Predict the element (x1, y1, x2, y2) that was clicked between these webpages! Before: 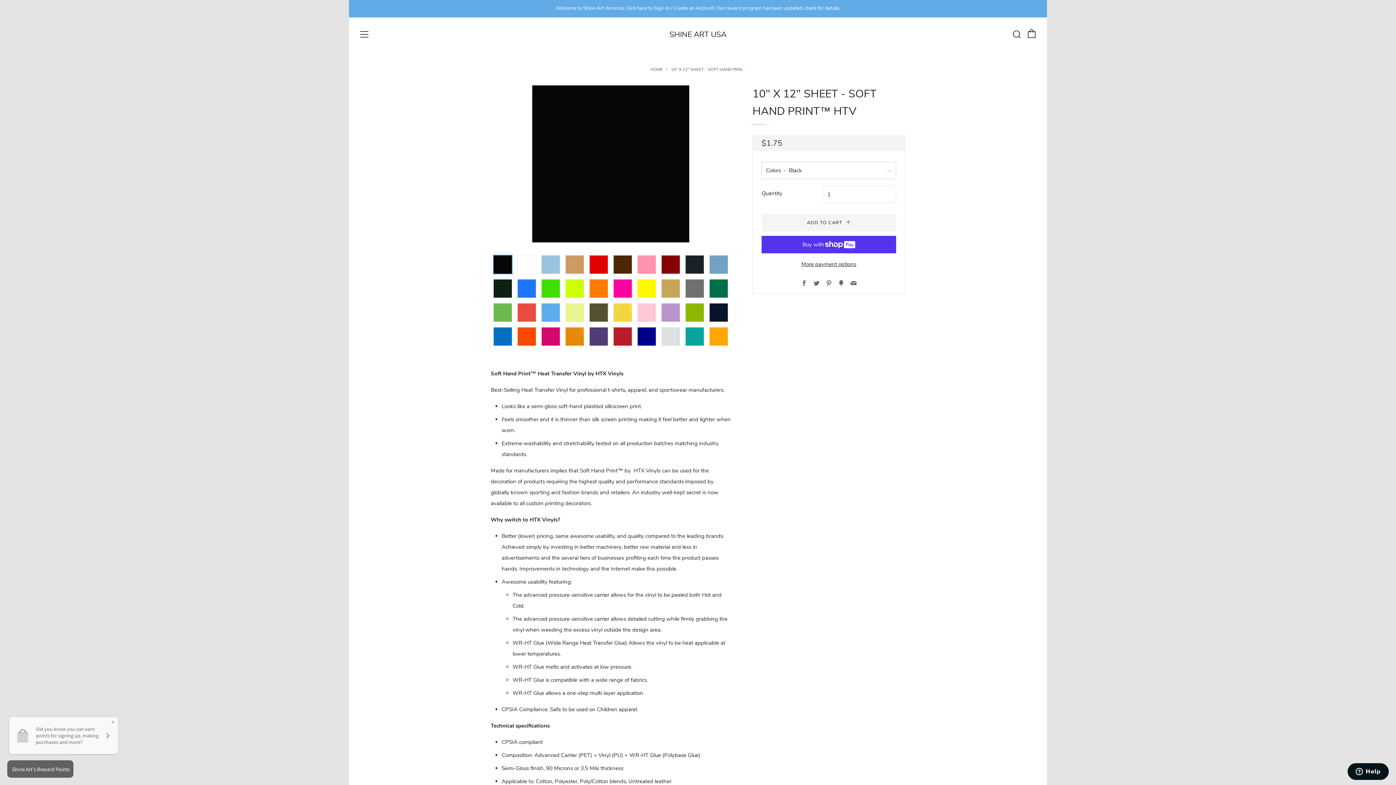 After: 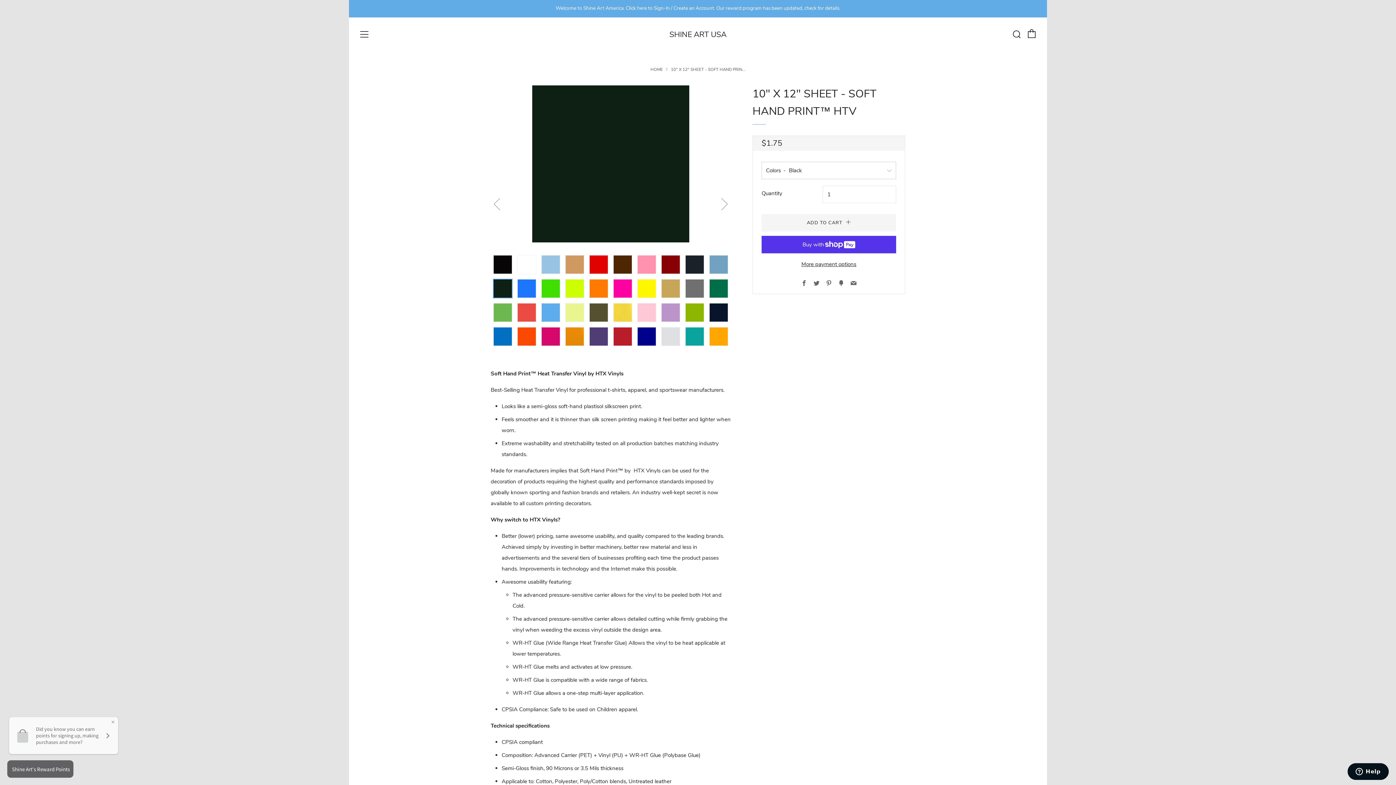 Action: label: 11 of 40 bbox: (493, 278, 512, 298)